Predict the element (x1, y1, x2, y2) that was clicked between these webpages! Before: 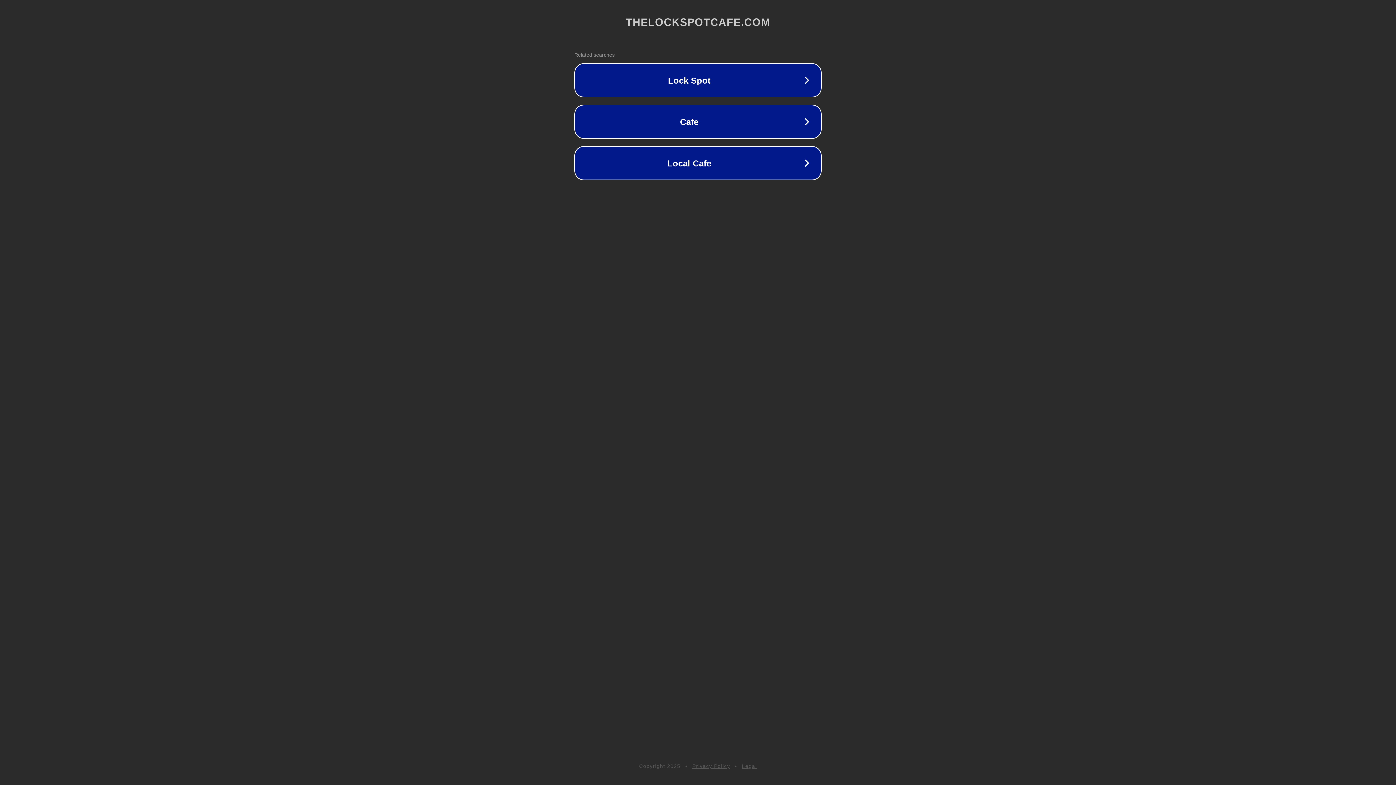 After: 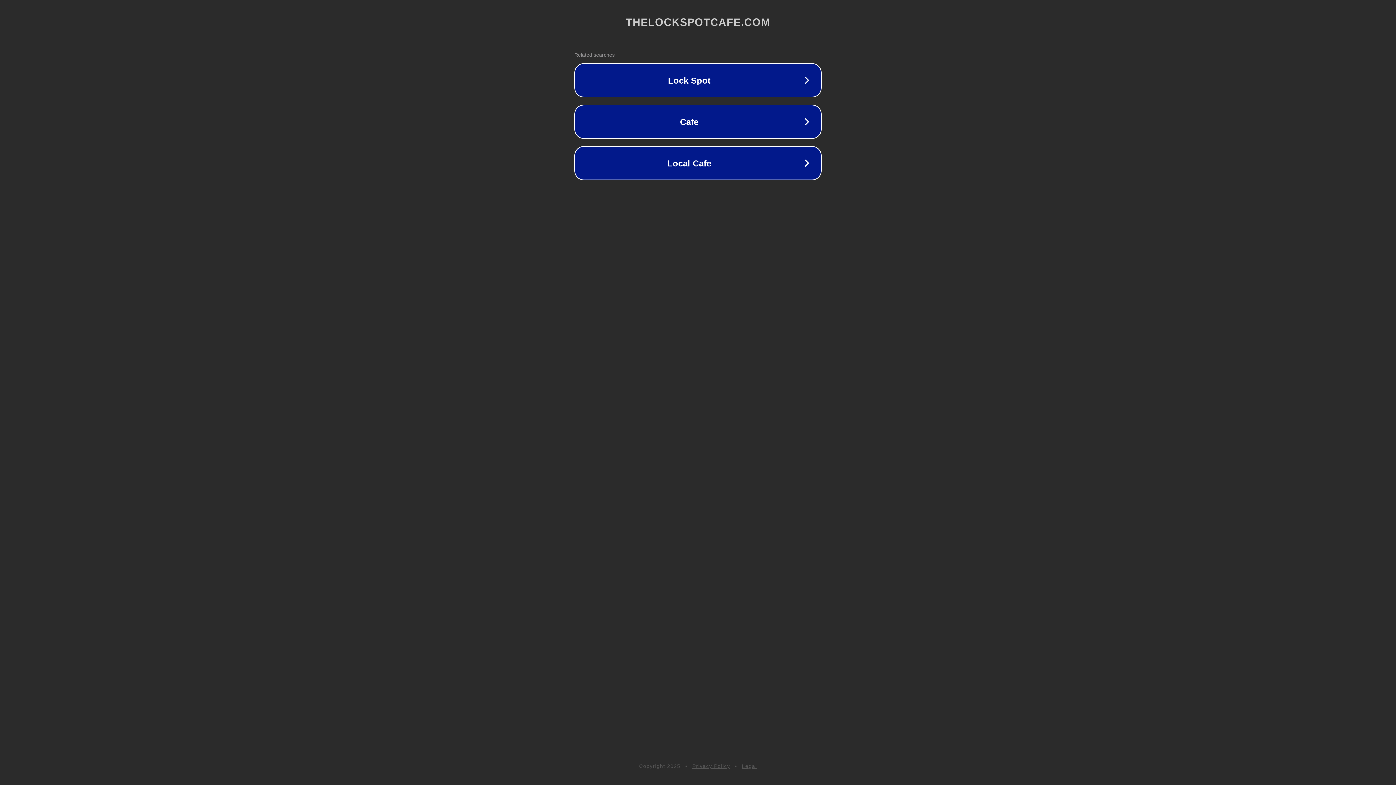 Action: bbox: (742, 763, 757, 769) label: Legal